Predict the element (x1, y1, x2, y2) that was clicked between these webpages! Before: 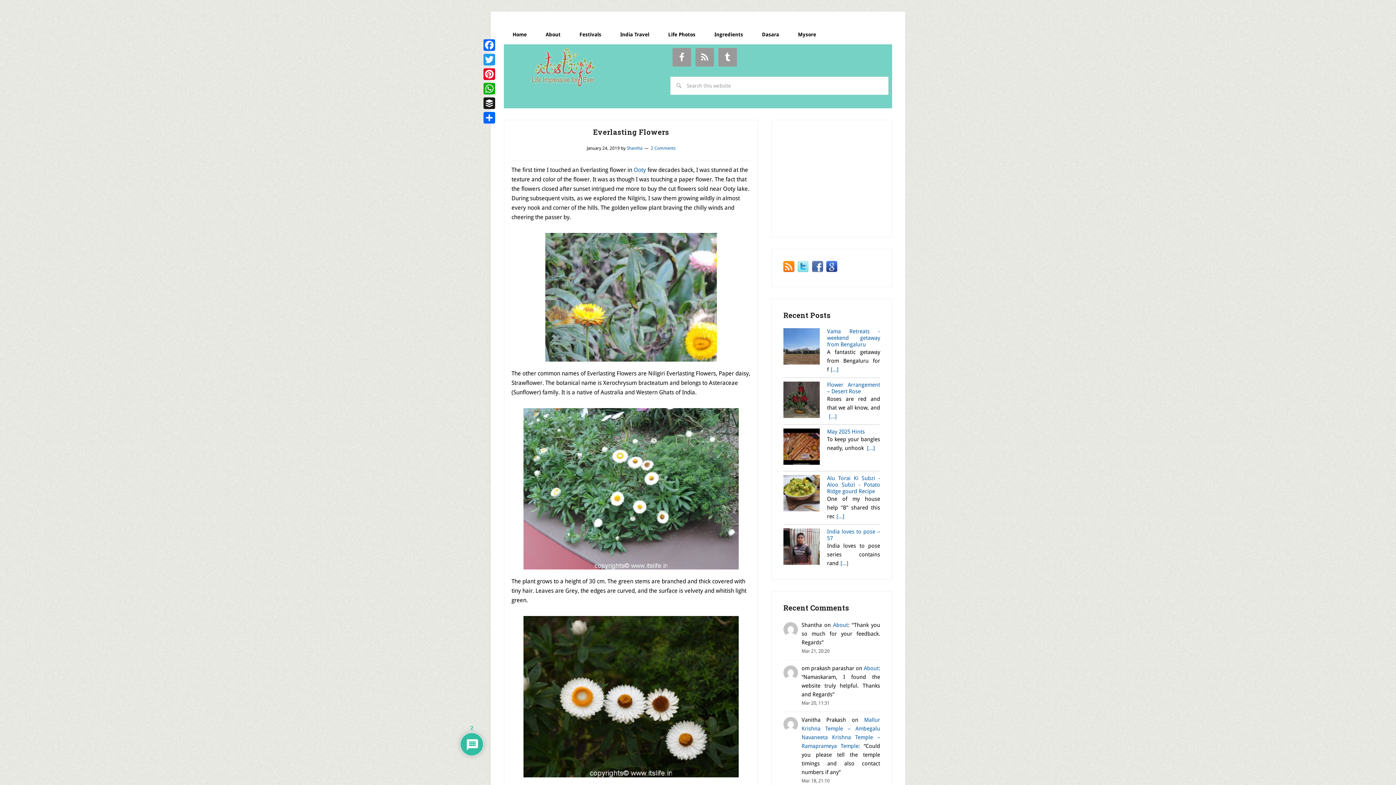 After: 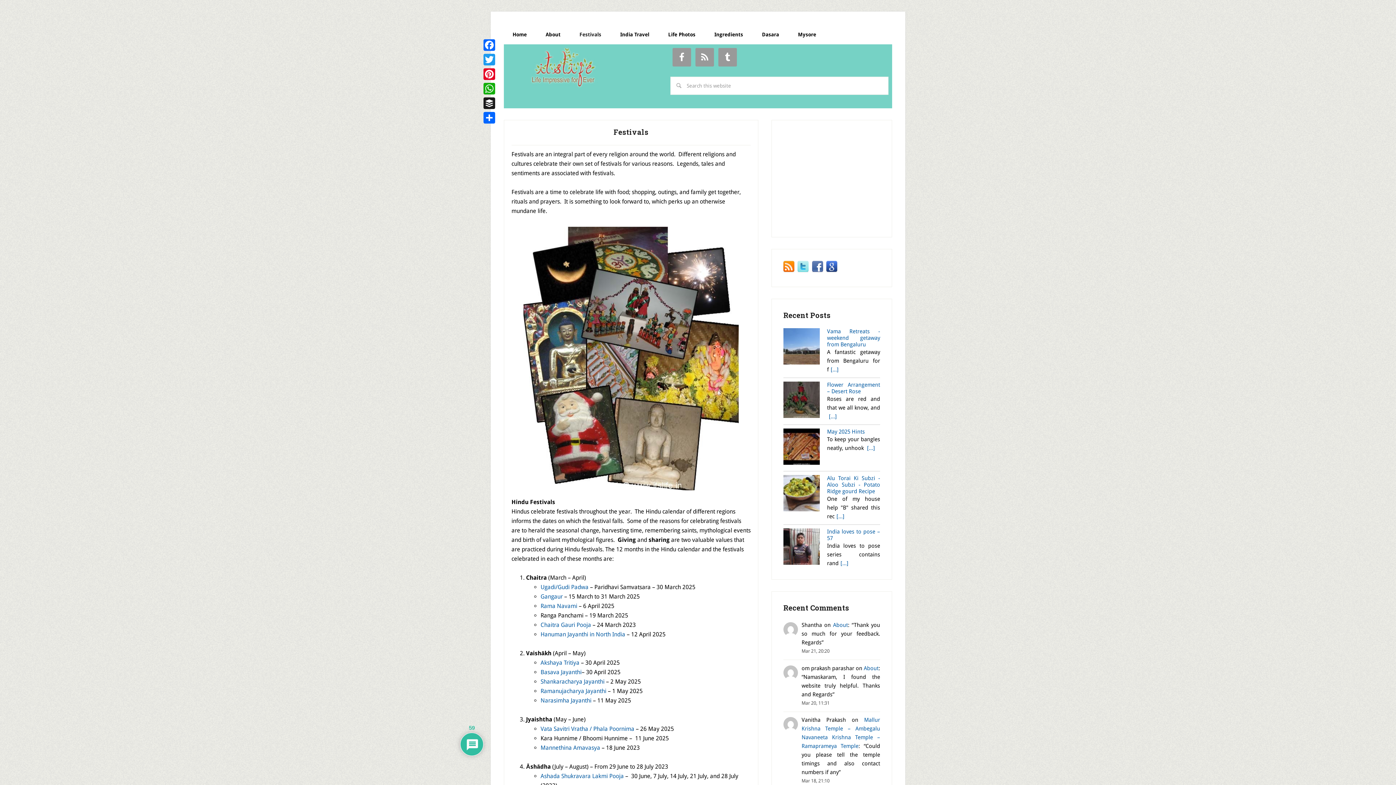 Action: label: Festivals bbox: (570, 24, 610, 44)